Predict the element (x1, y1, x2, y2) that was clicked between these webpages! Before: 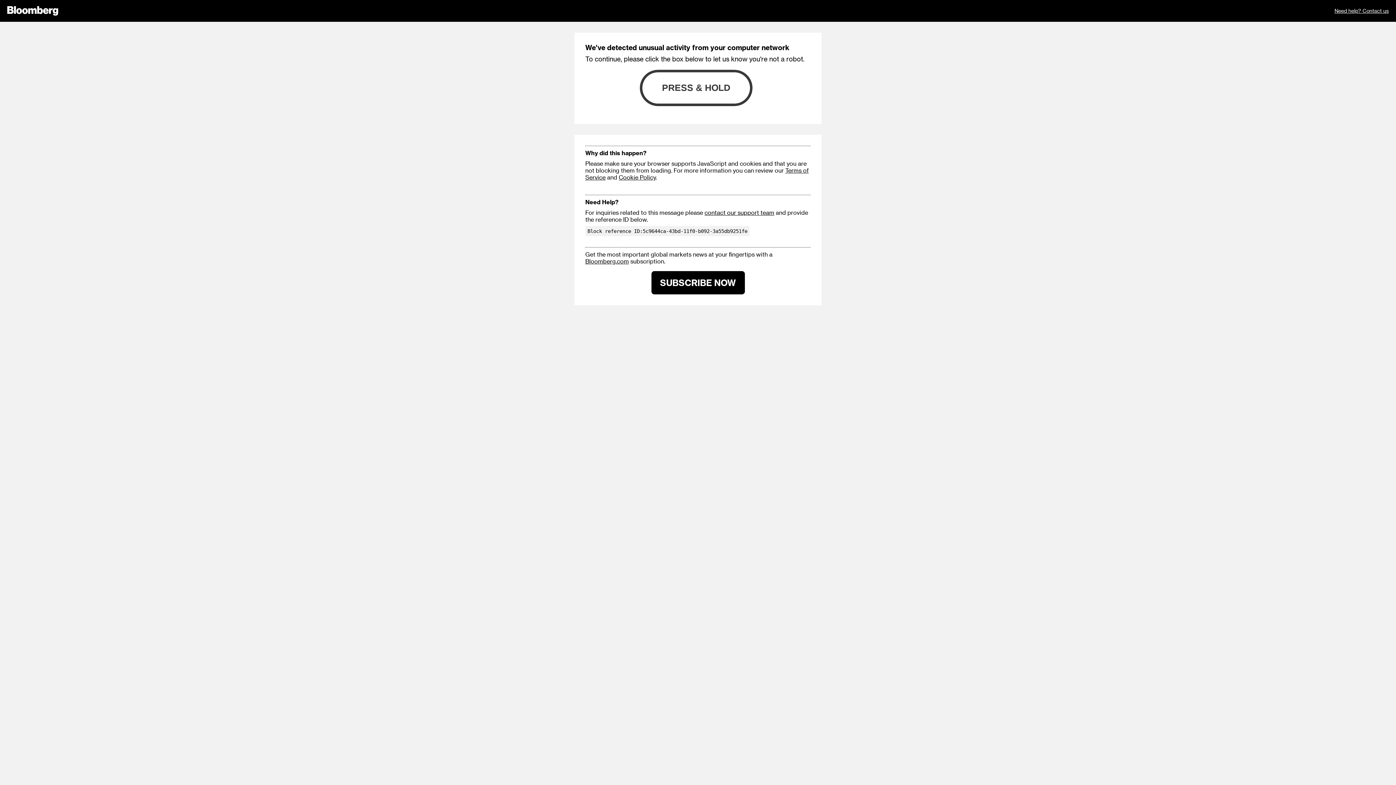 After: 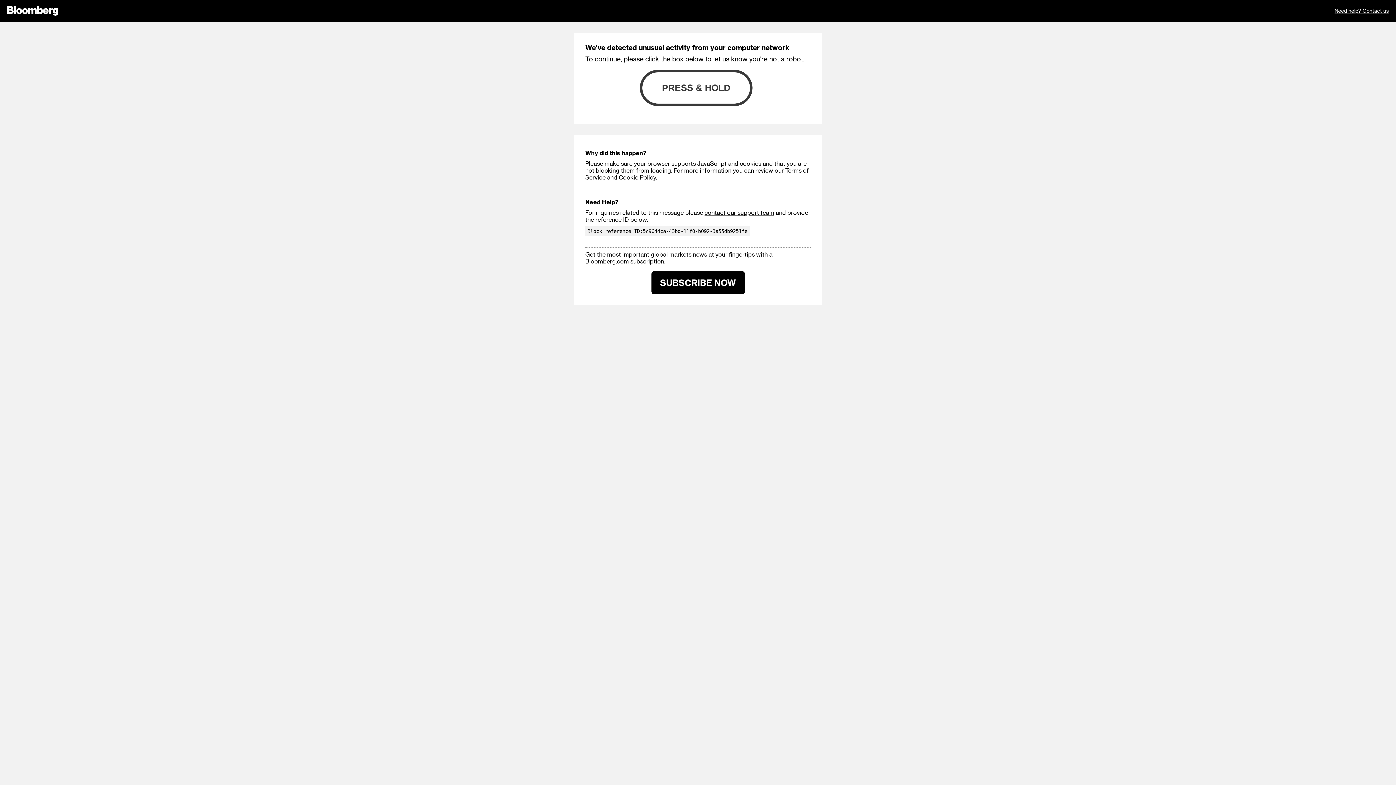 Action: label: SUBSCRIBE NOW bbox: (651, 271, 744, 294)